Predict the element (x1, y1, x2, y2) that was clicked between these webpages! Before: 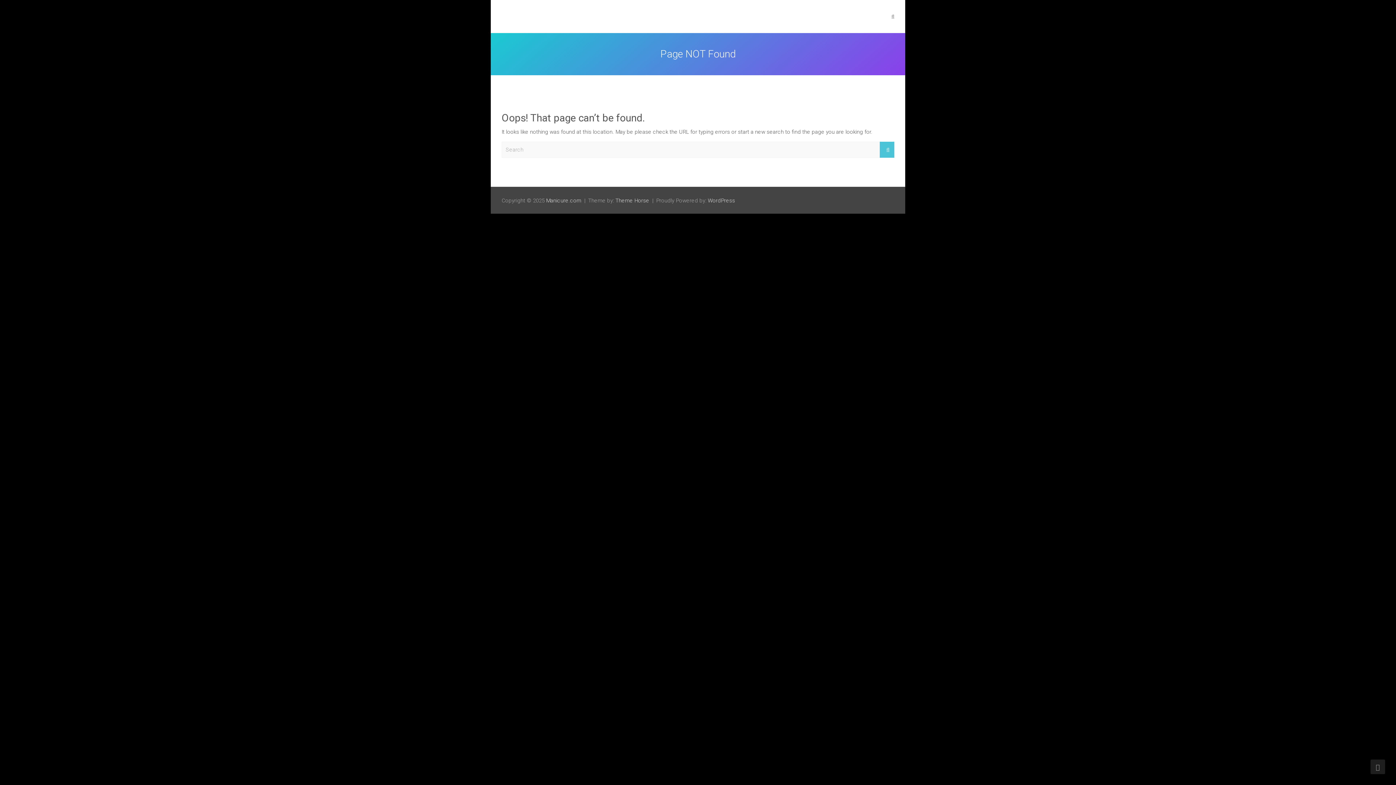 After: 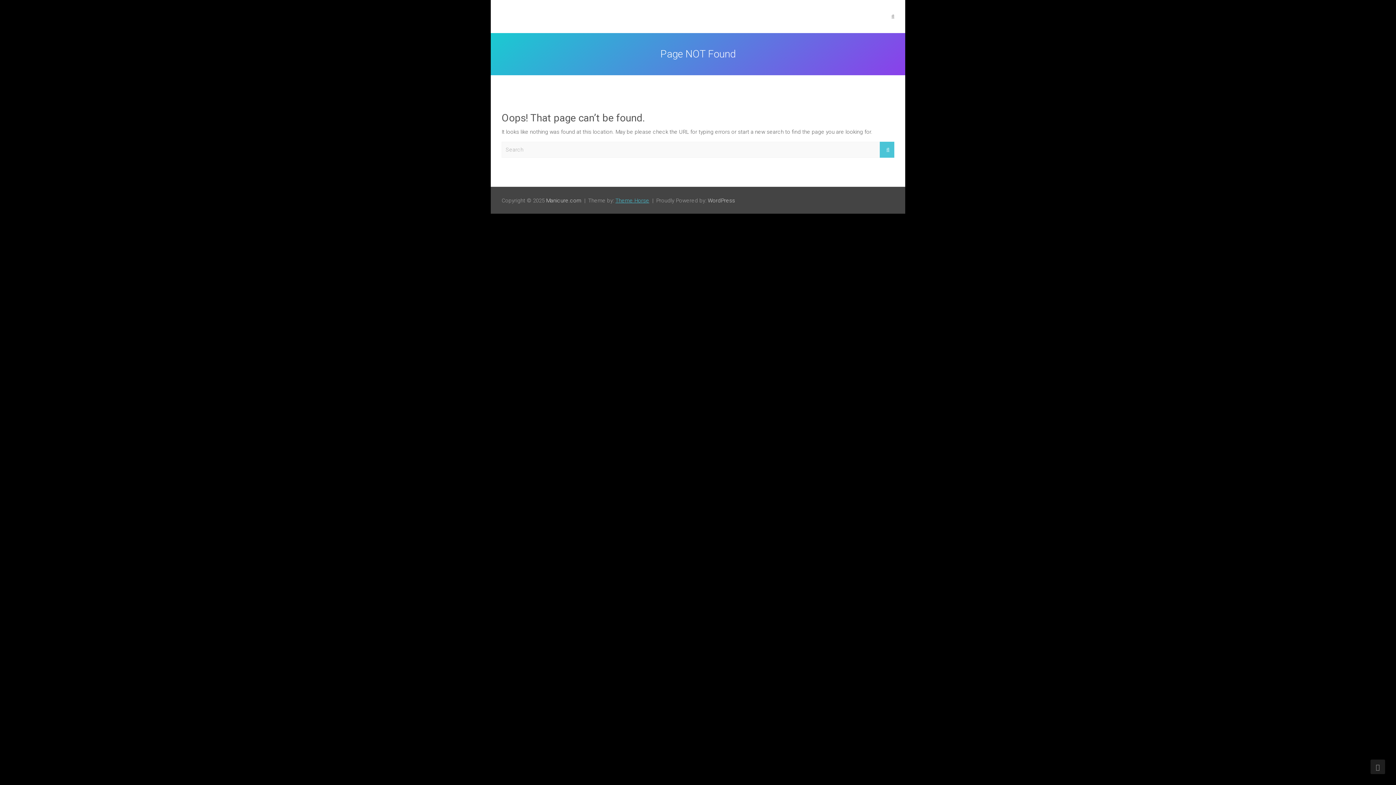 Action: label: Theme Horse bbox: (615, 197, 649, 204)